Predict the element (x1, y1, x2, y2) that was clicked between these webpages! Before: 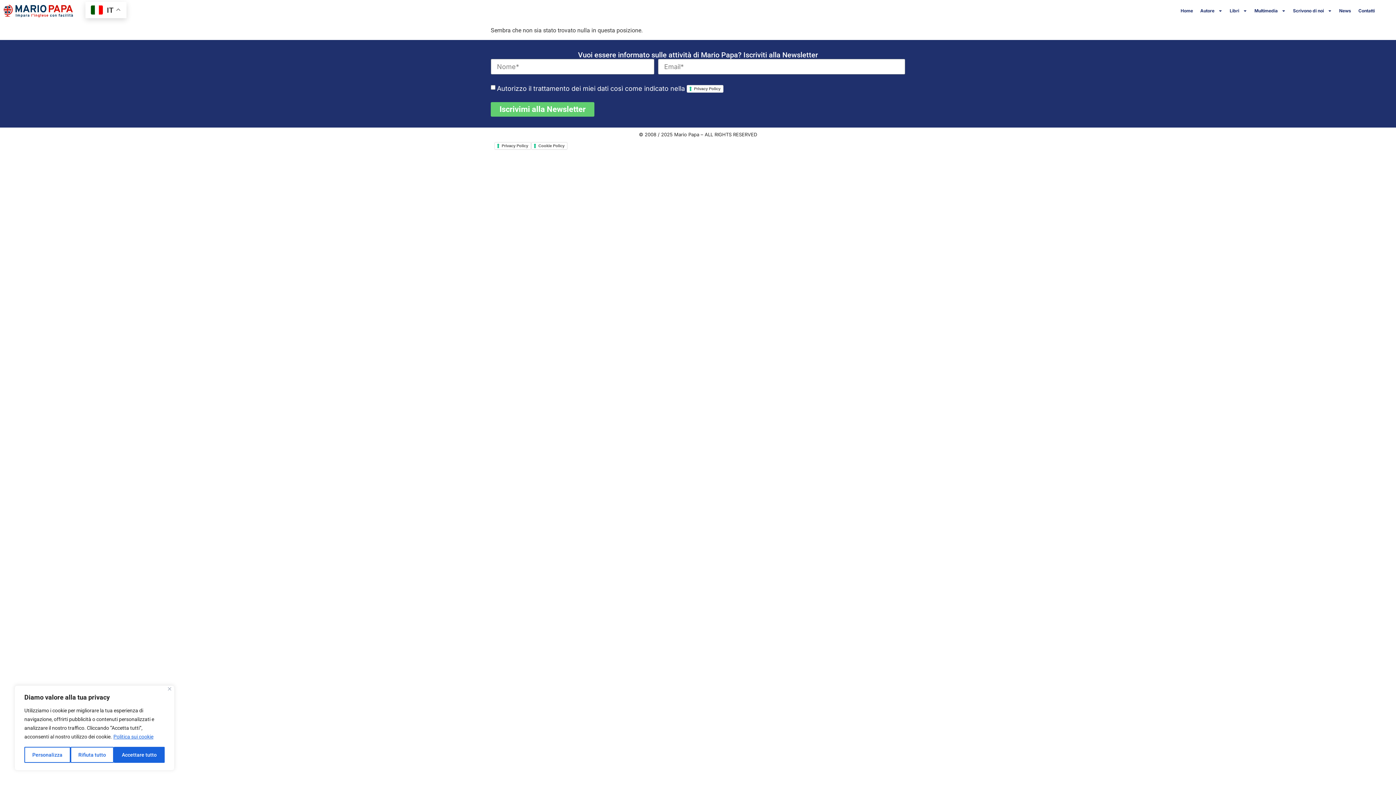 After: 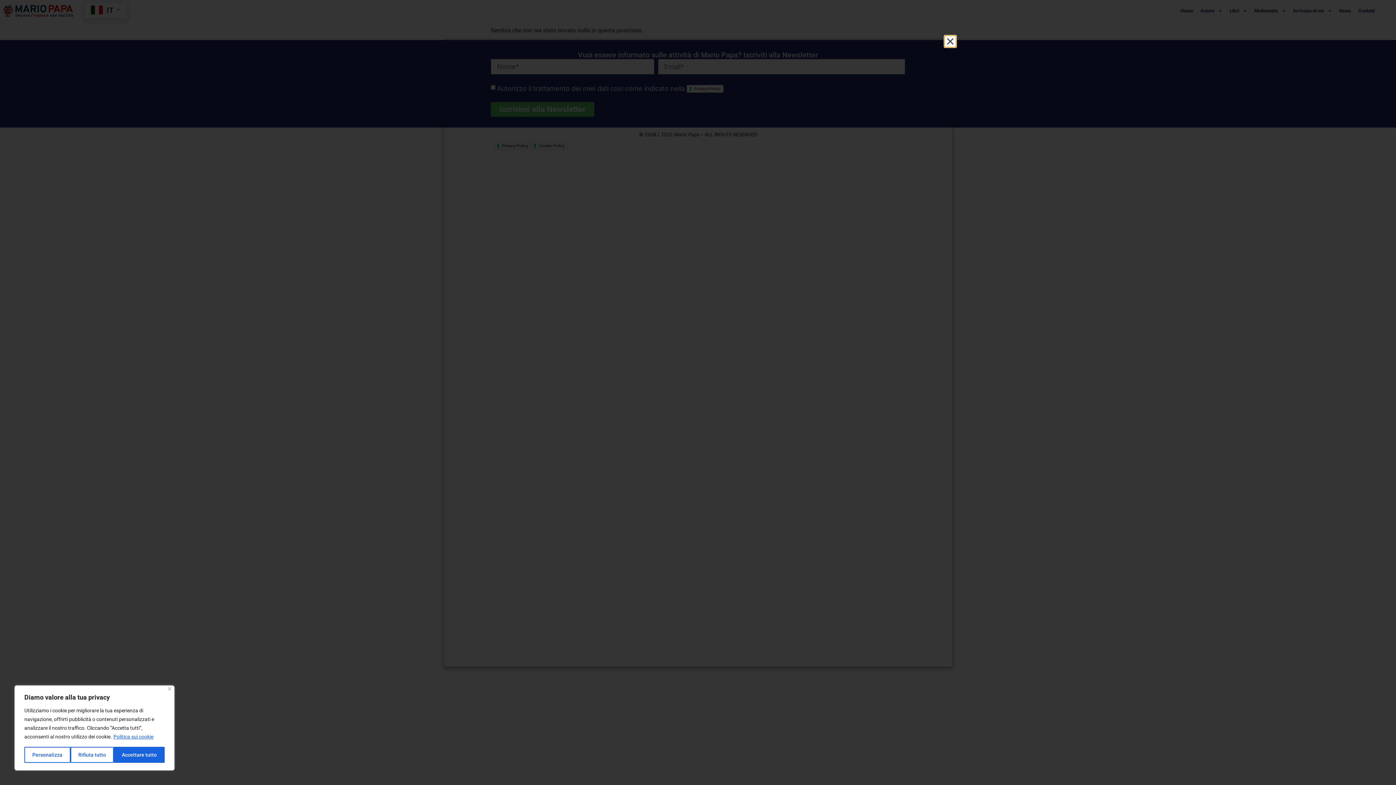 Action: bbox: (686, 85, 723, 92) label: Privacy Policy